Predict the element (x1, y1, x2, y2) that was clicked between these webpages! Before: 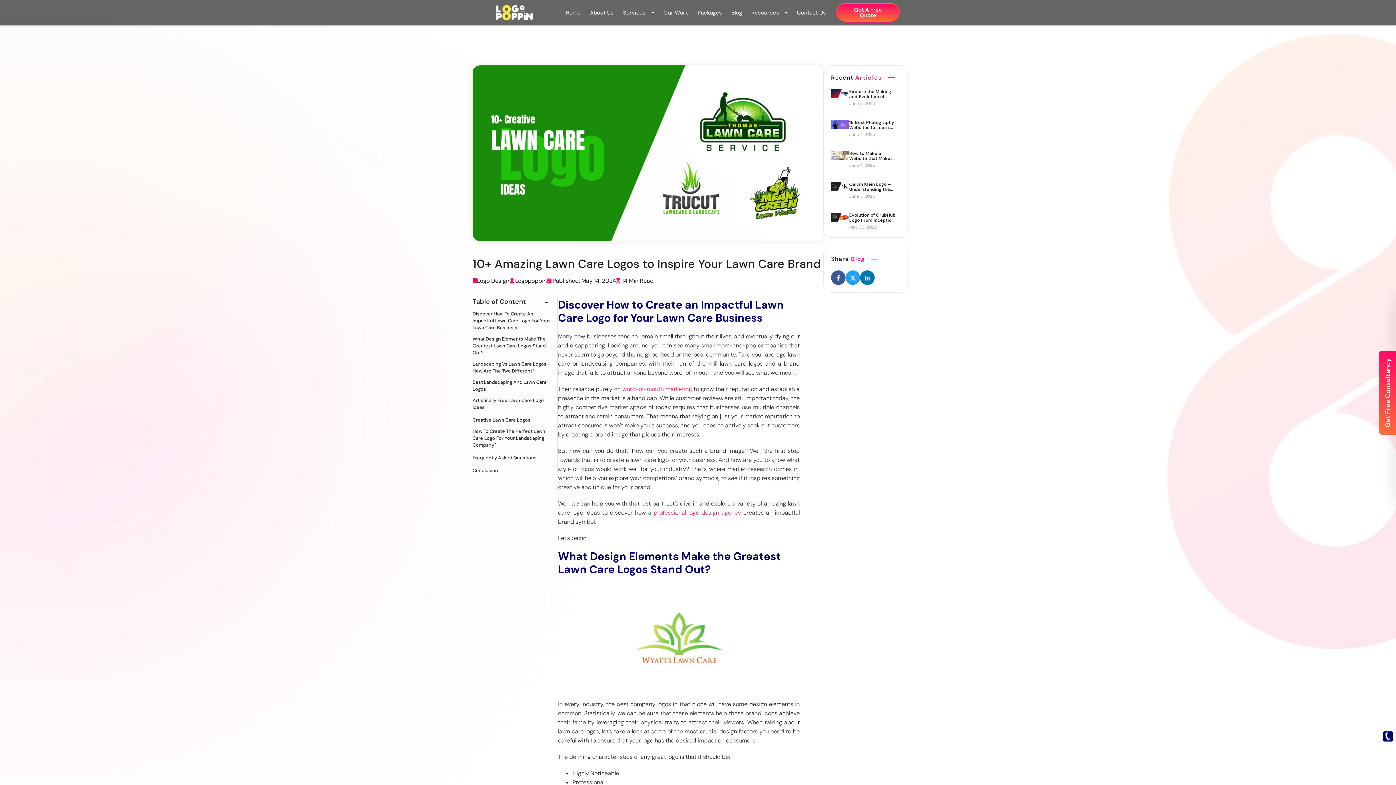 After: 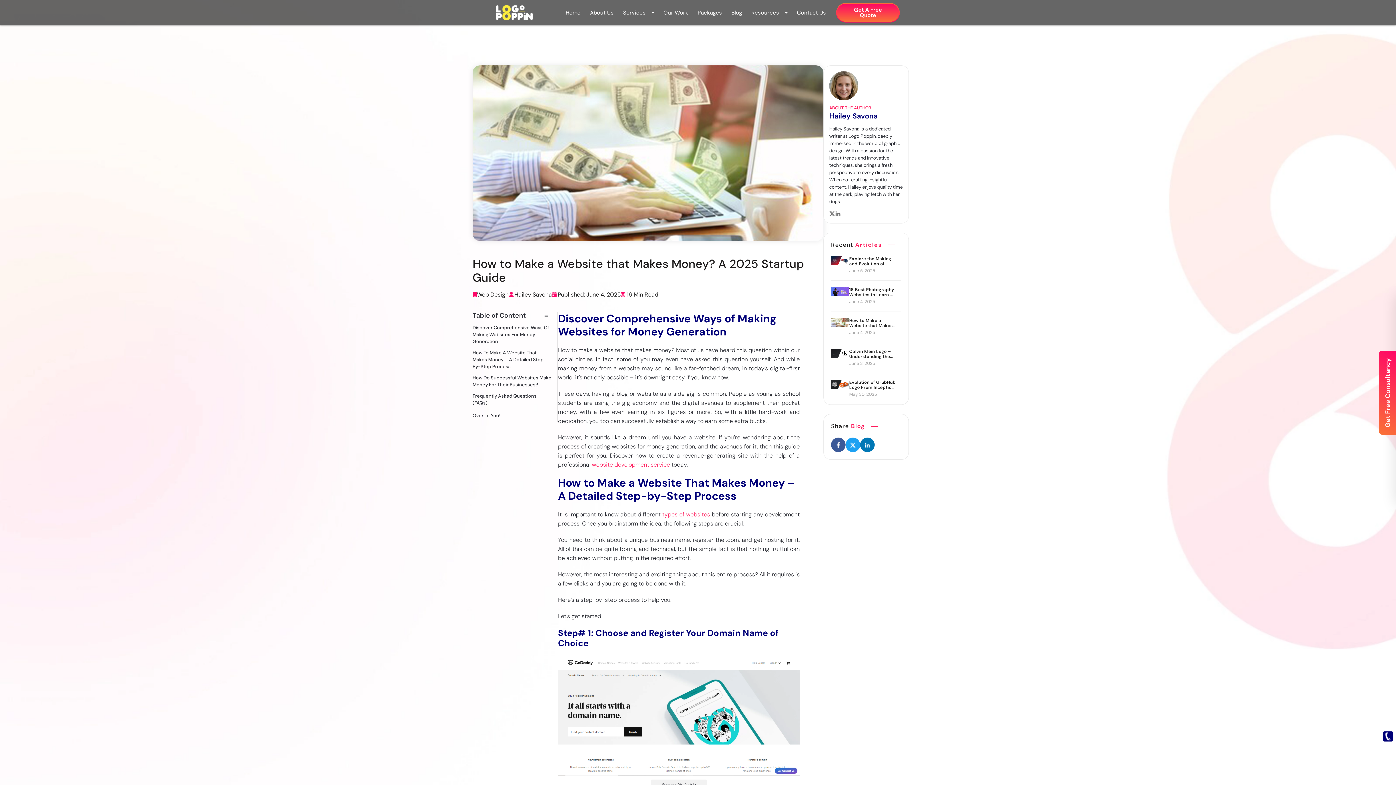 Action: bbox: (849, 150, 896, 161) label: Blog Title